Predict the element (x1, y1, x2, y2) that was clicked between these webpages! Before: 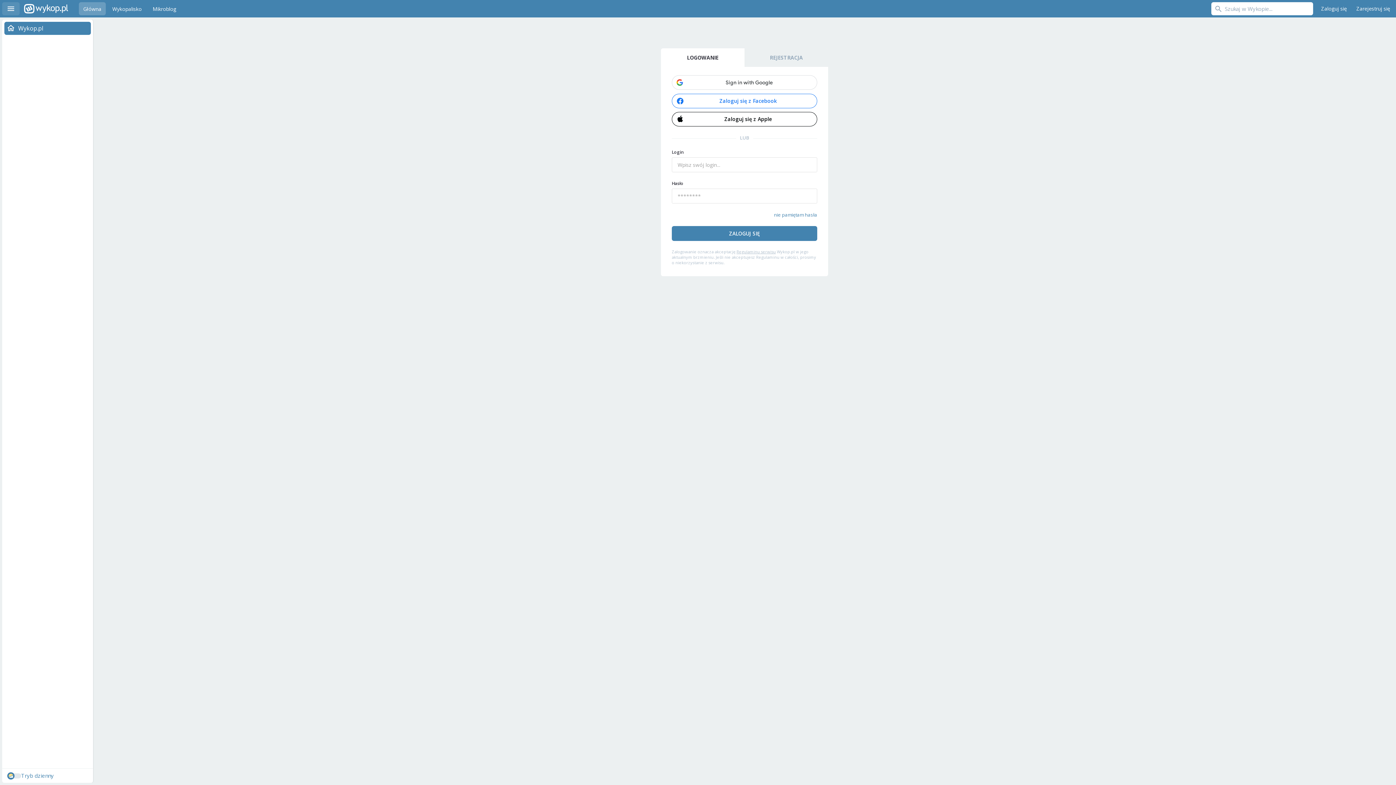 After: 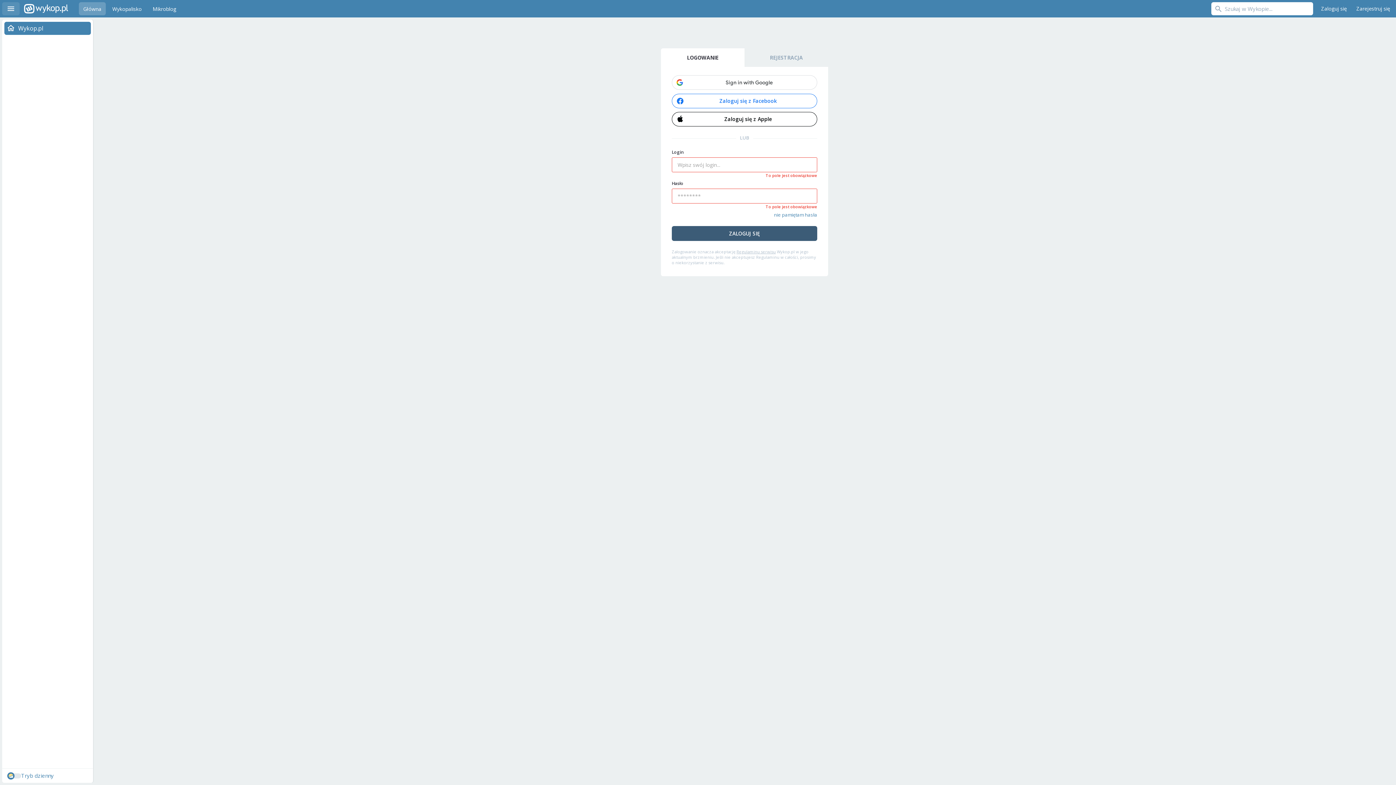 Action: label: ZALOGUJ SIĘ bbox: (672, 226, 817, 241)